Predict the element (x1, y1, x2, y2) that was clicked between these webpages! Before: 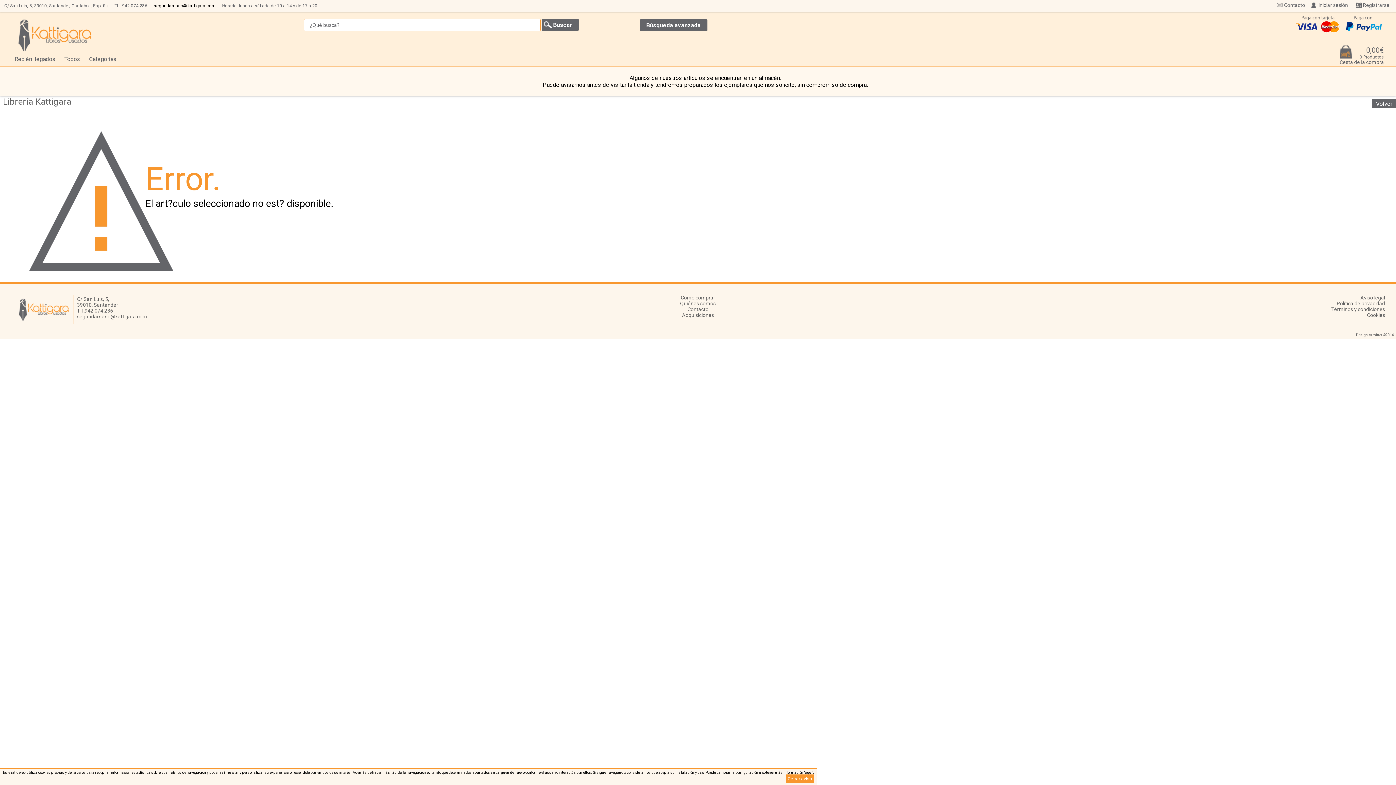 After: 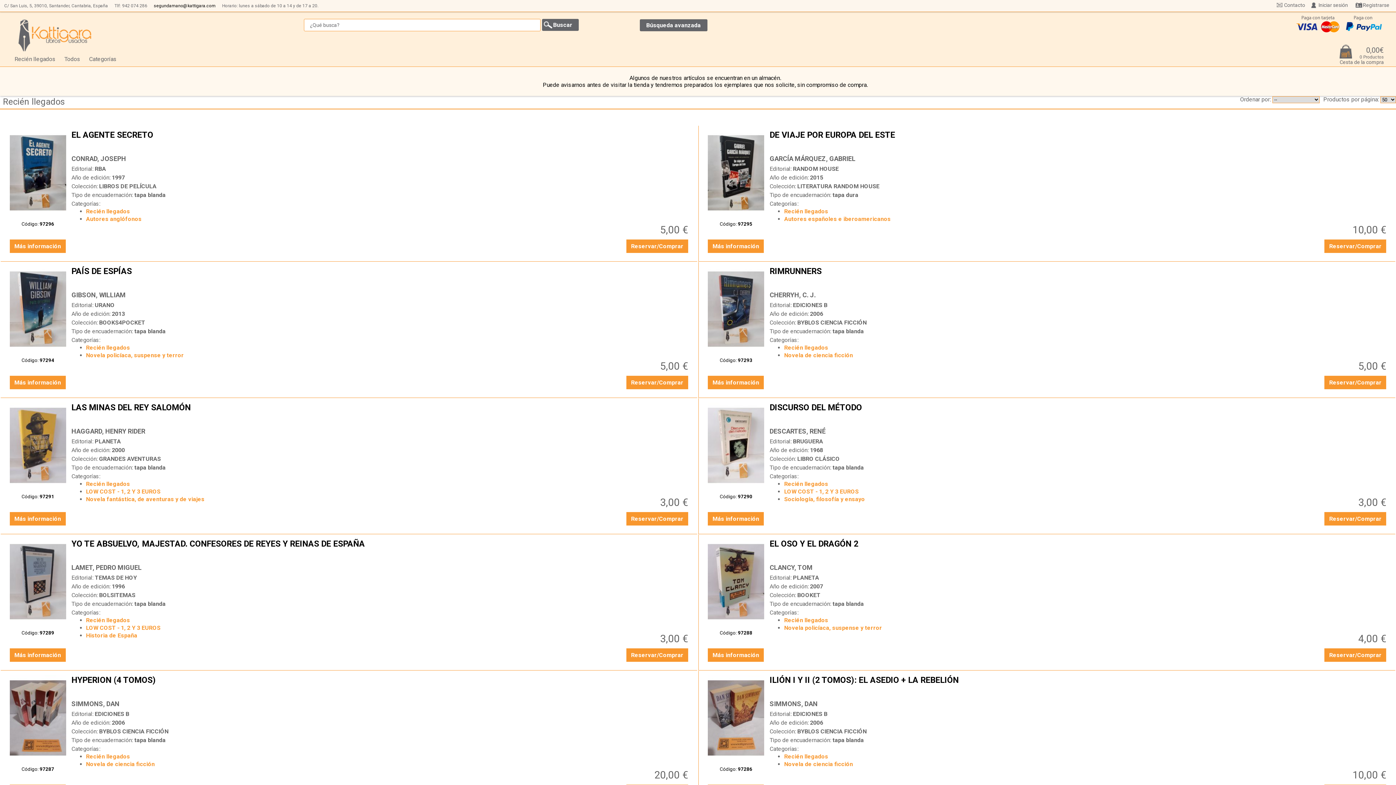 Action: bbox: (16, 19, 93, 51)